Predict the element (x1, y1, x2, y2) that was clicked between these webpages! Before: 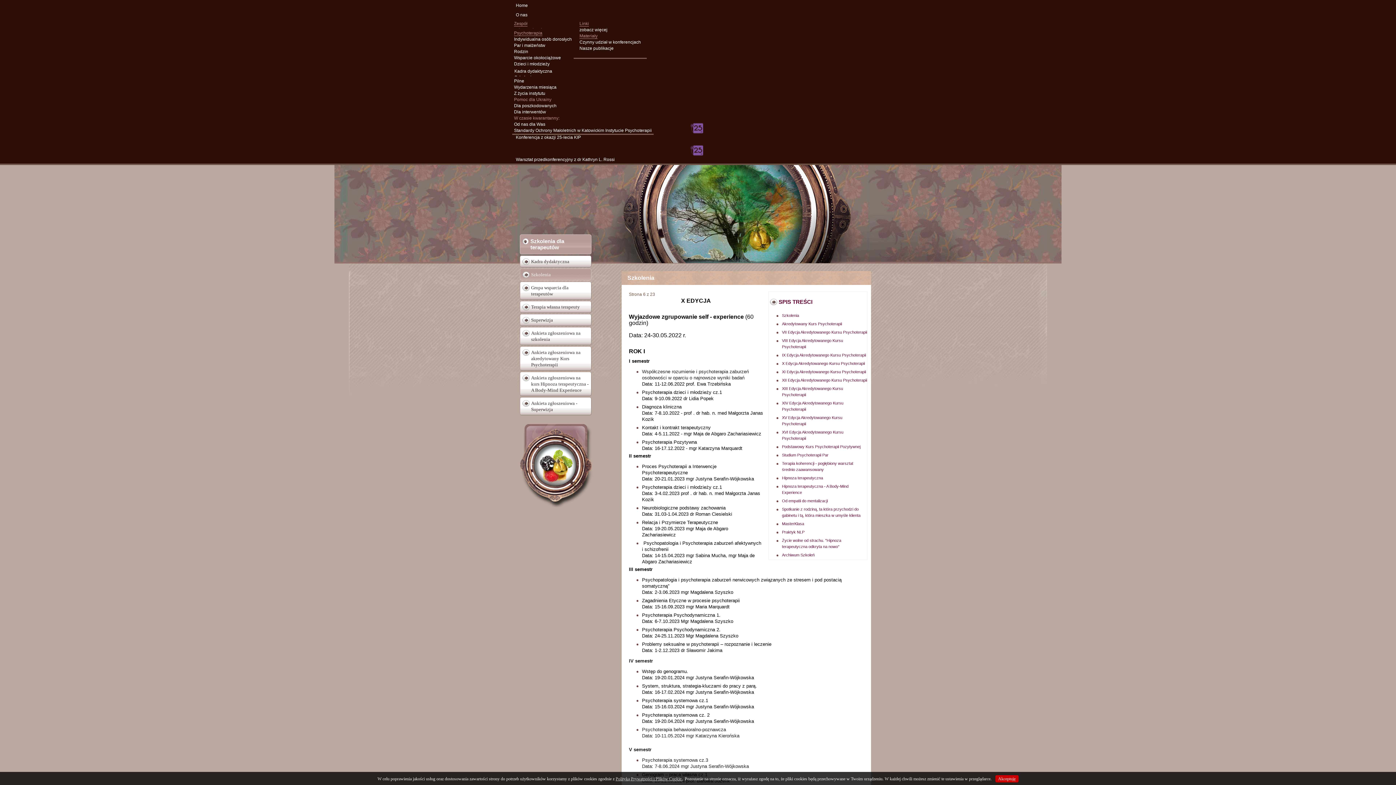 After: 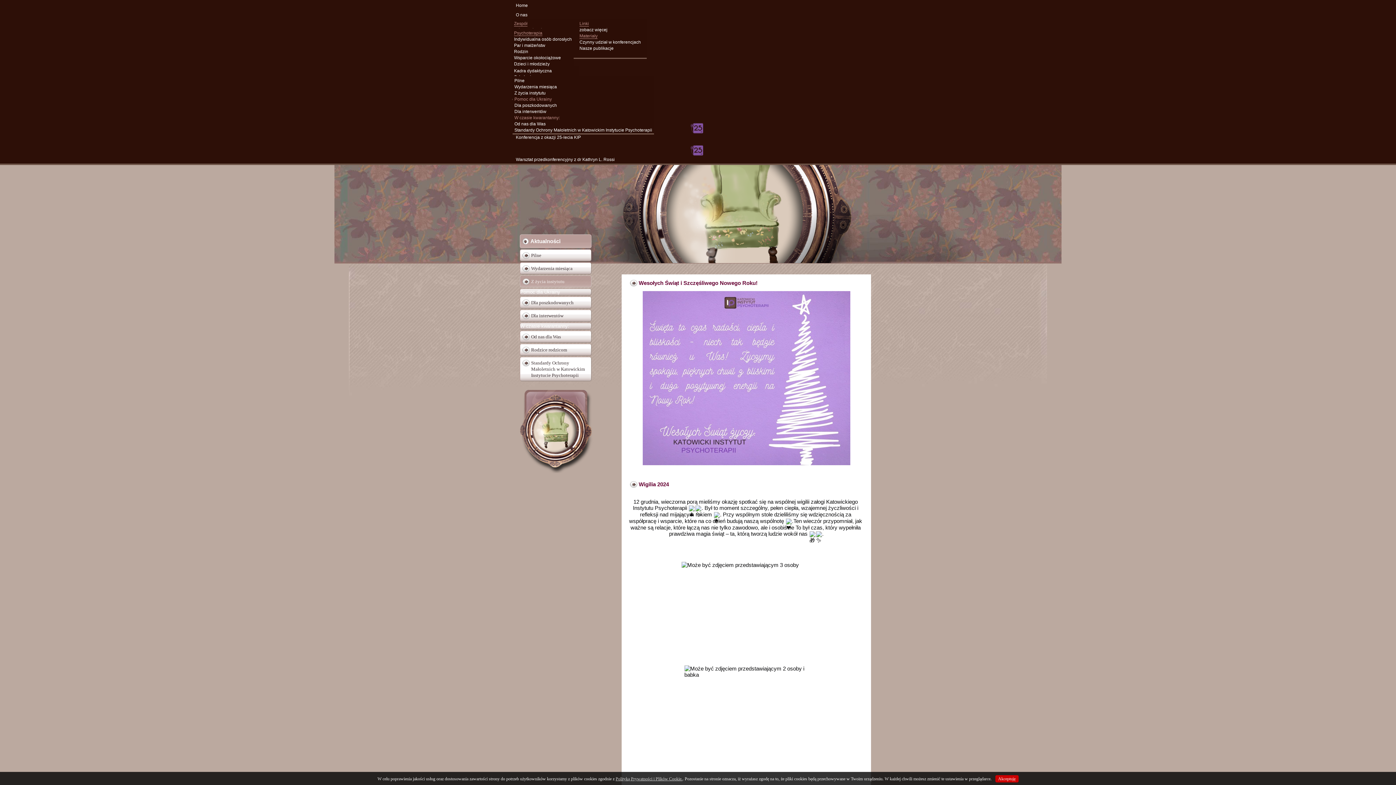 Action: label: Z życia instytutu bbox: (514, 90, 545, 96)